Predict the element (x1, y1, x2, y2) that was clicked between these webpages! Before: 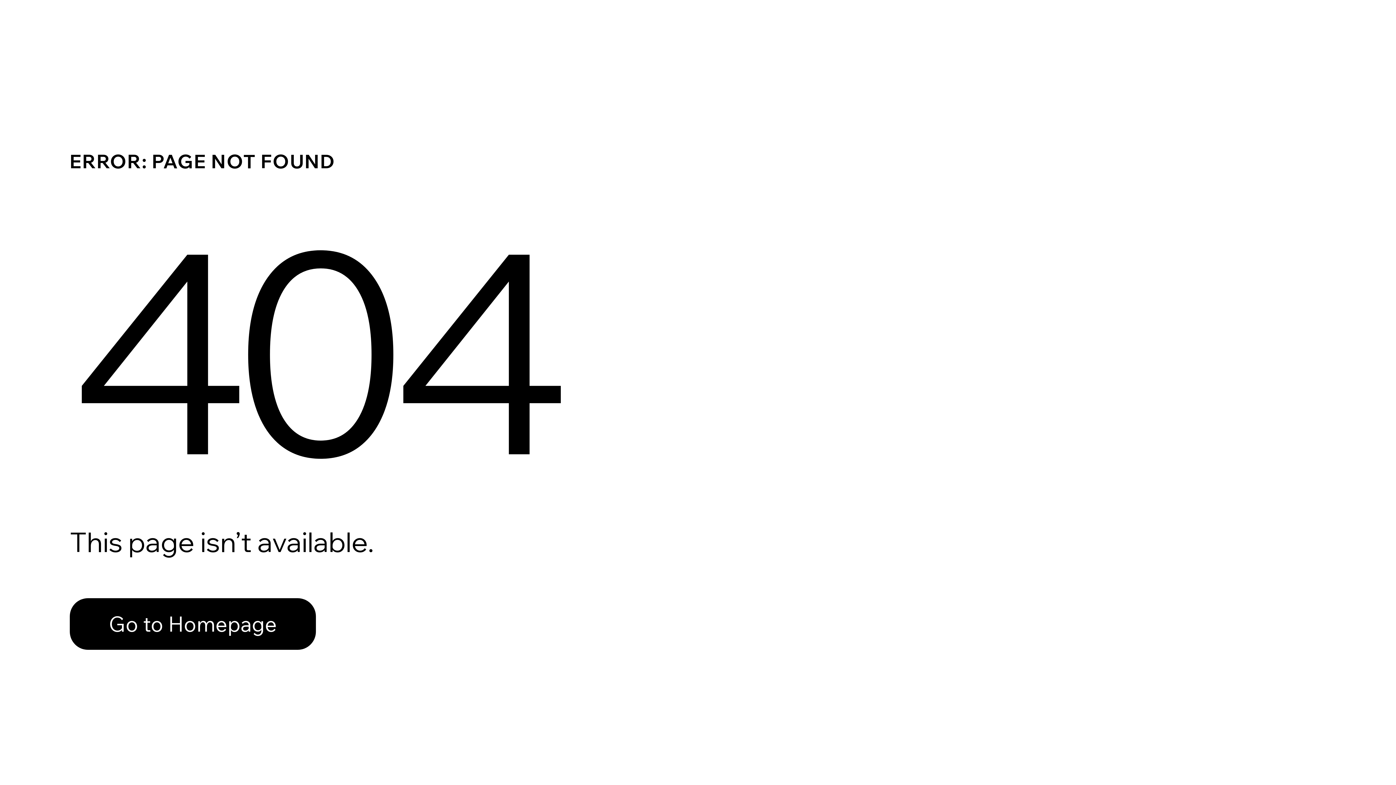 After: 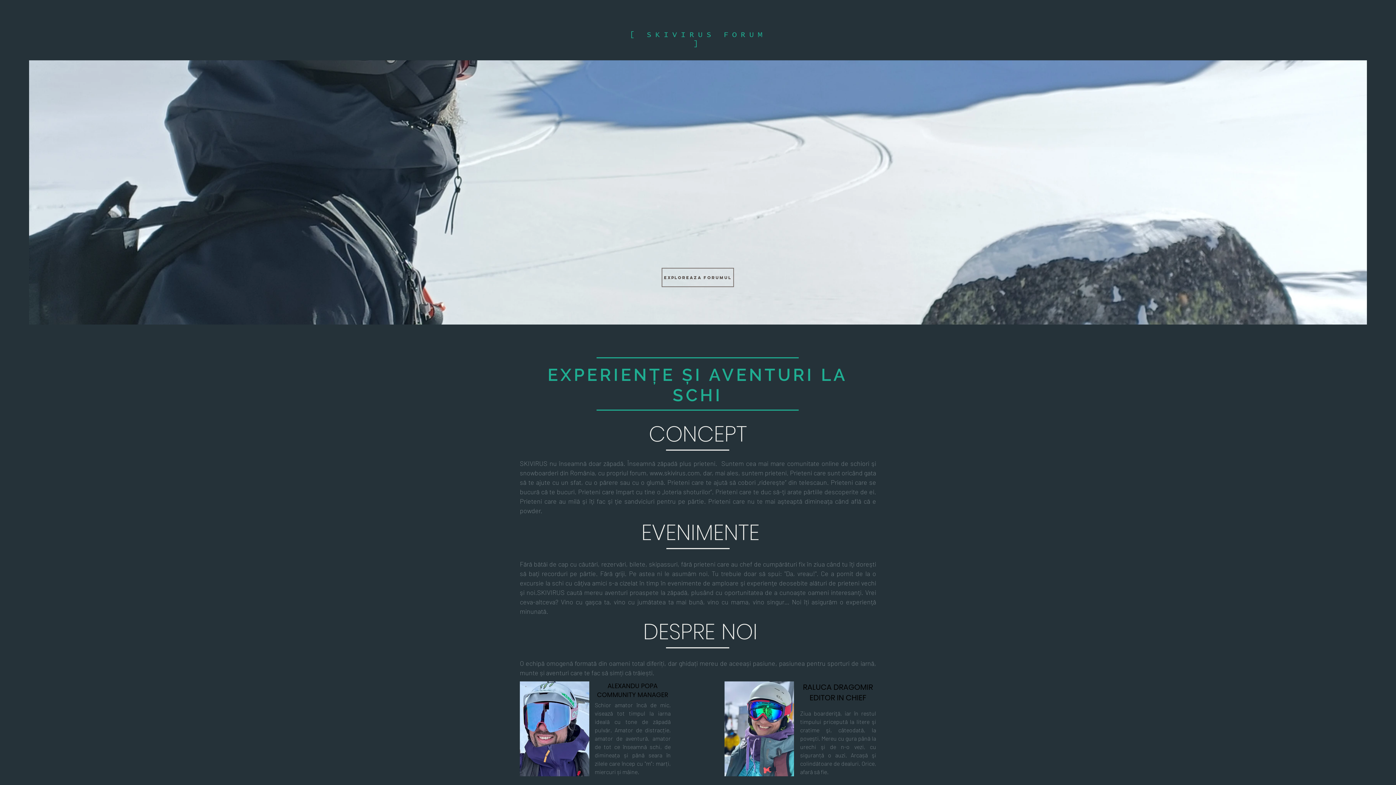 Action: label: Go to Homepage bbox: (69, 598, 316, 650)